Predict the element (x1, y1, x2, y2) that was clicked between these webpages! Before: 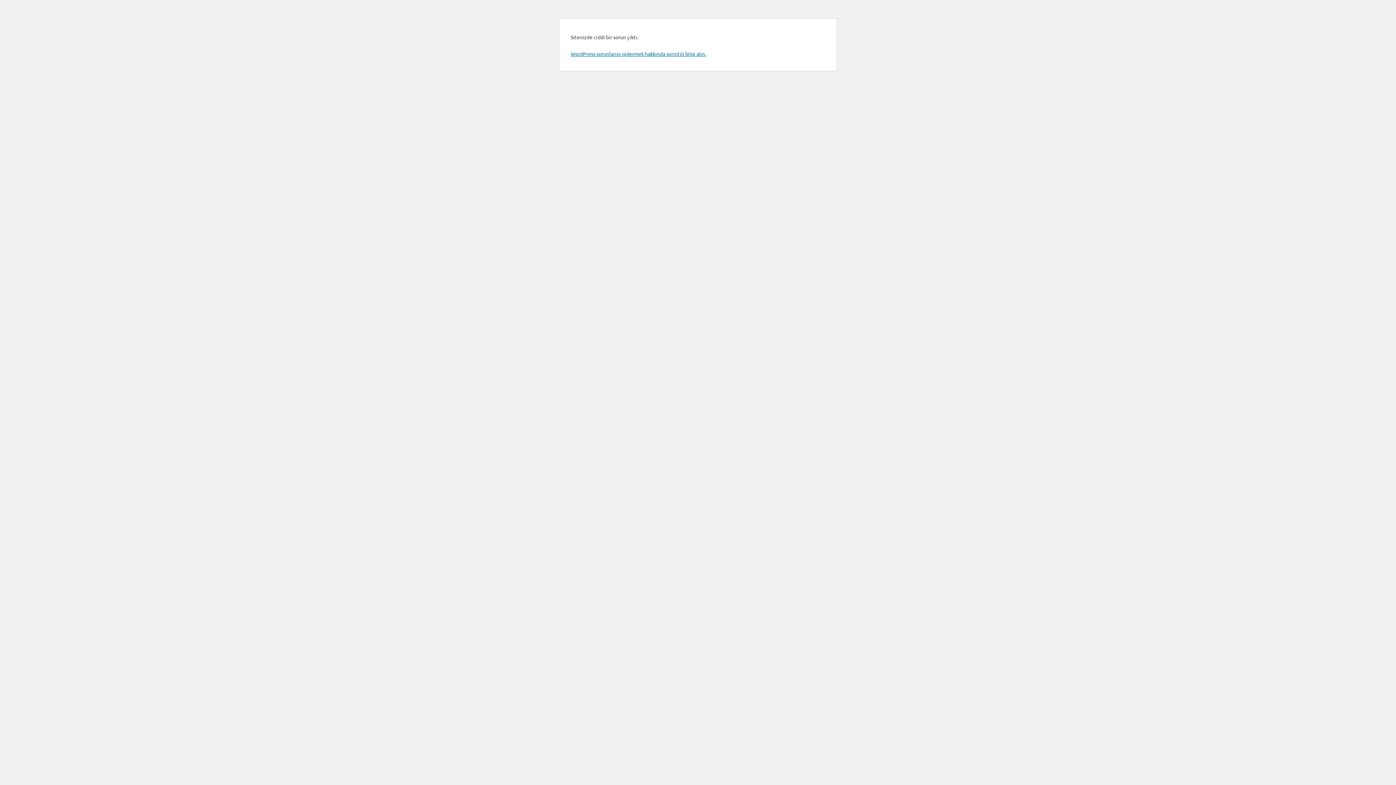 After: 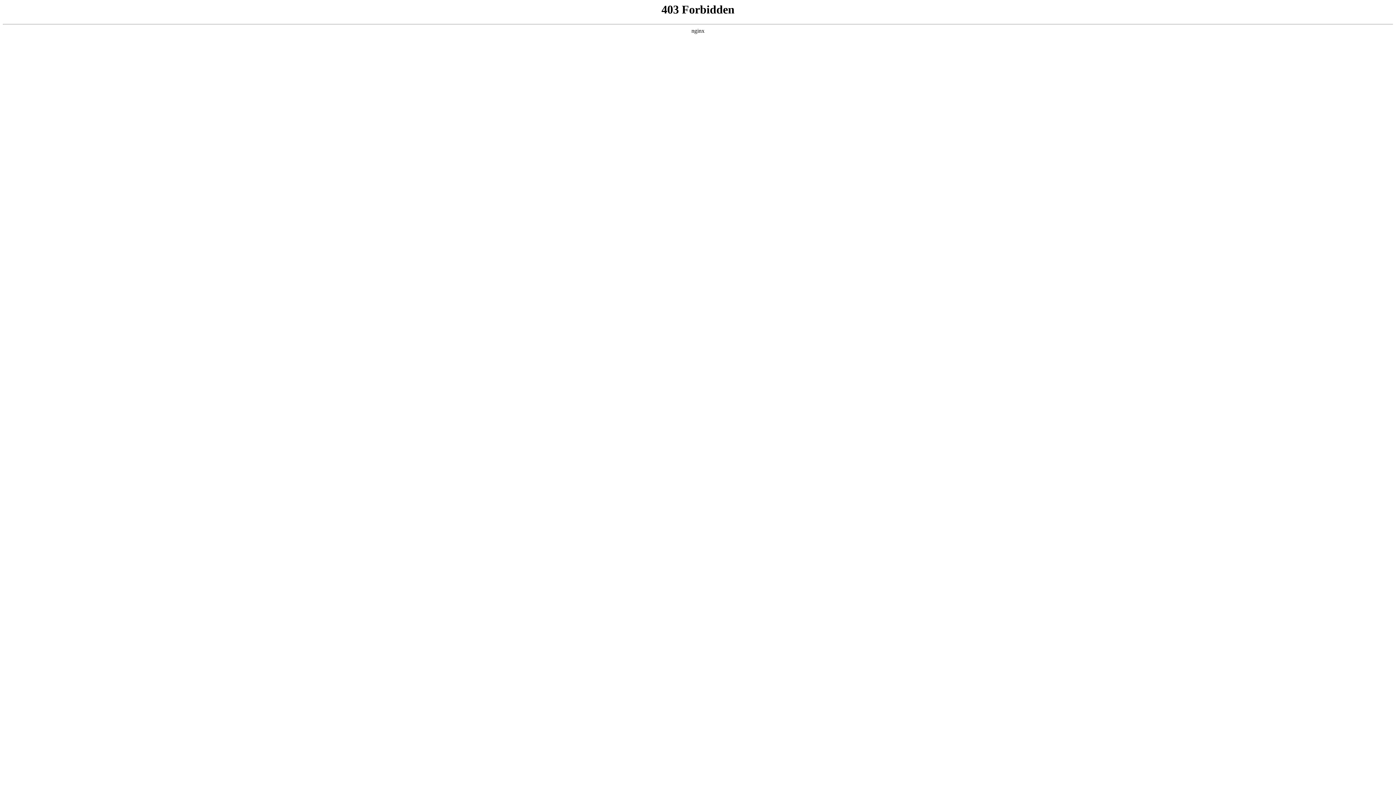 Action: label: WordPress sorunlarını gidermek hakkında ayrıntılı bilgi alın. bbox: (570, 50, 706, 57)